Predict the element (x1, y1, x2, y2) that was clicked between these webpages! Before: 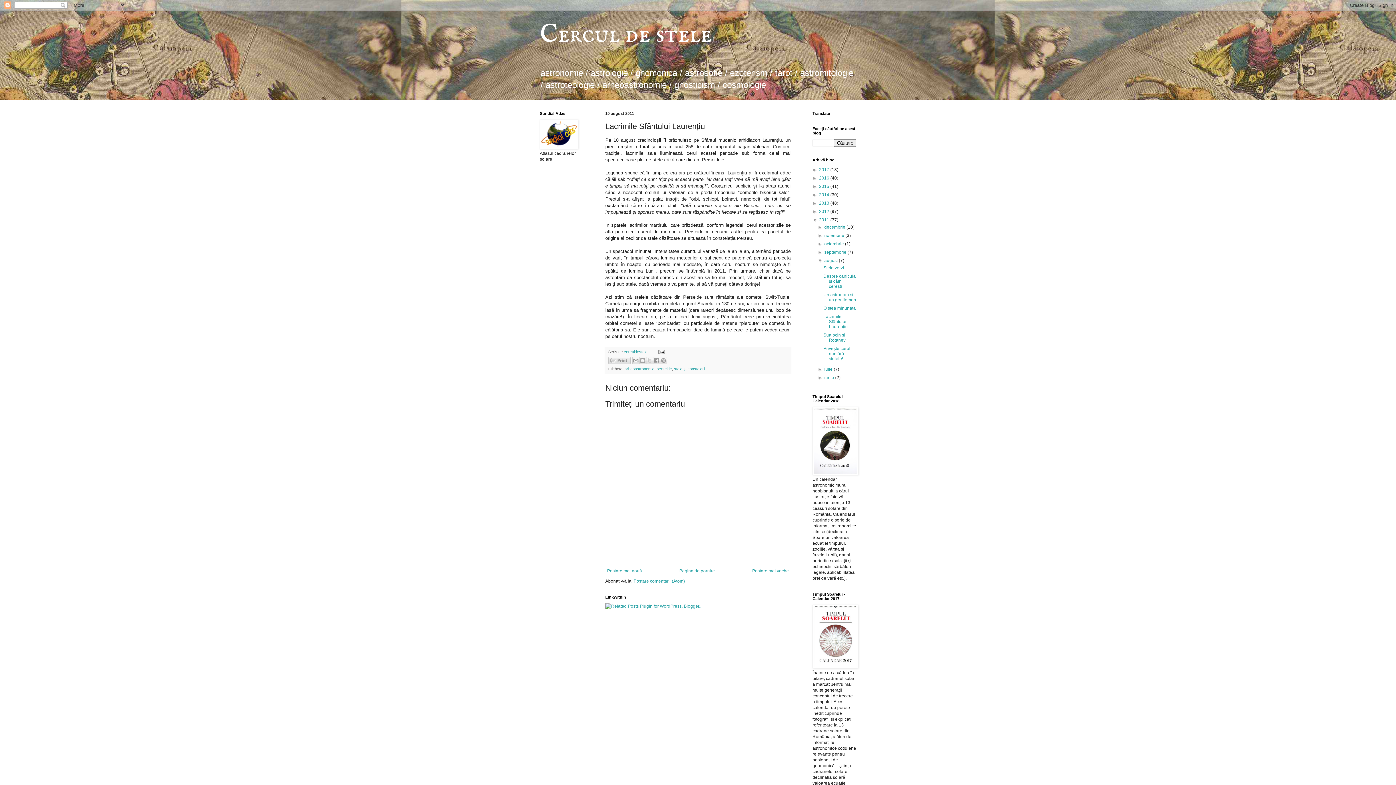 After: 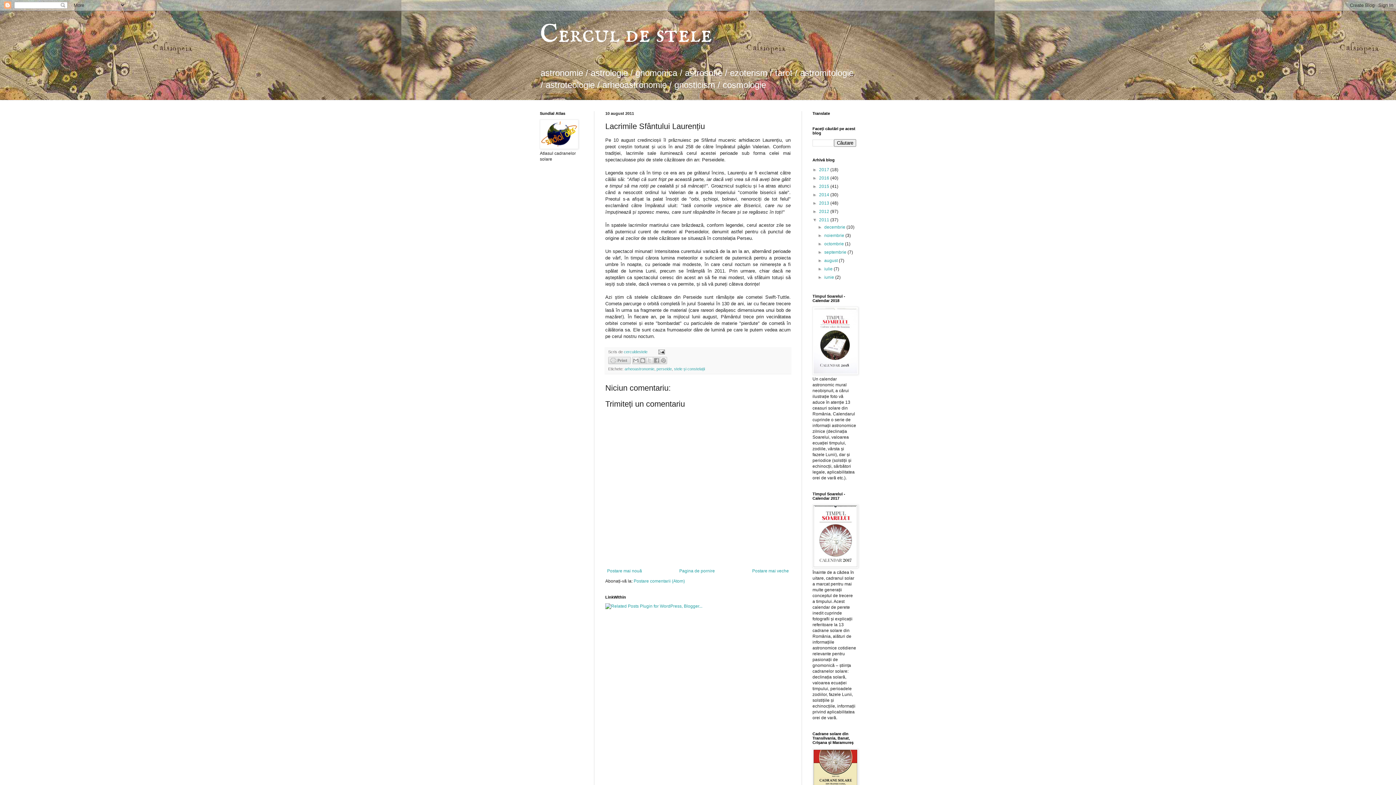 Action: label: ▼   bbox: (817, 258, 824, 263)